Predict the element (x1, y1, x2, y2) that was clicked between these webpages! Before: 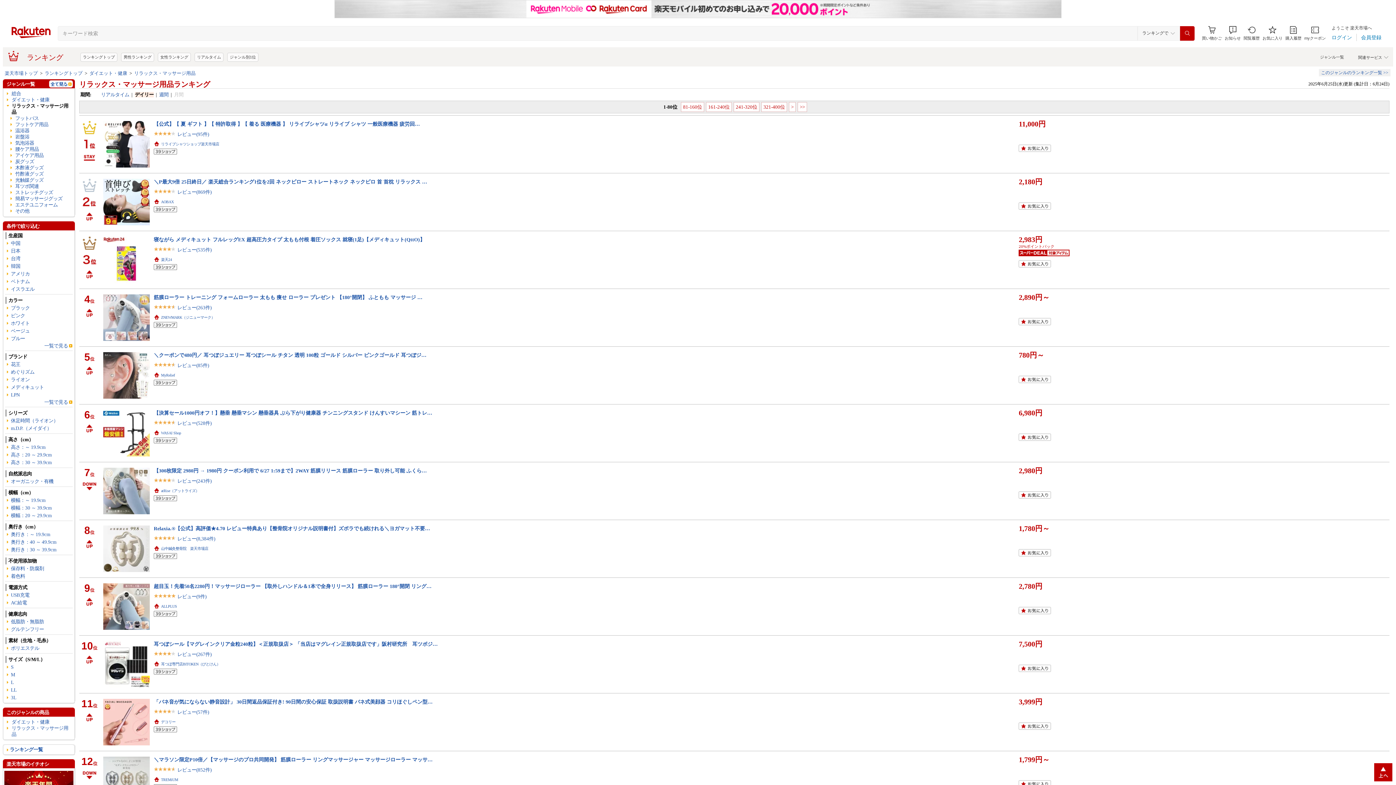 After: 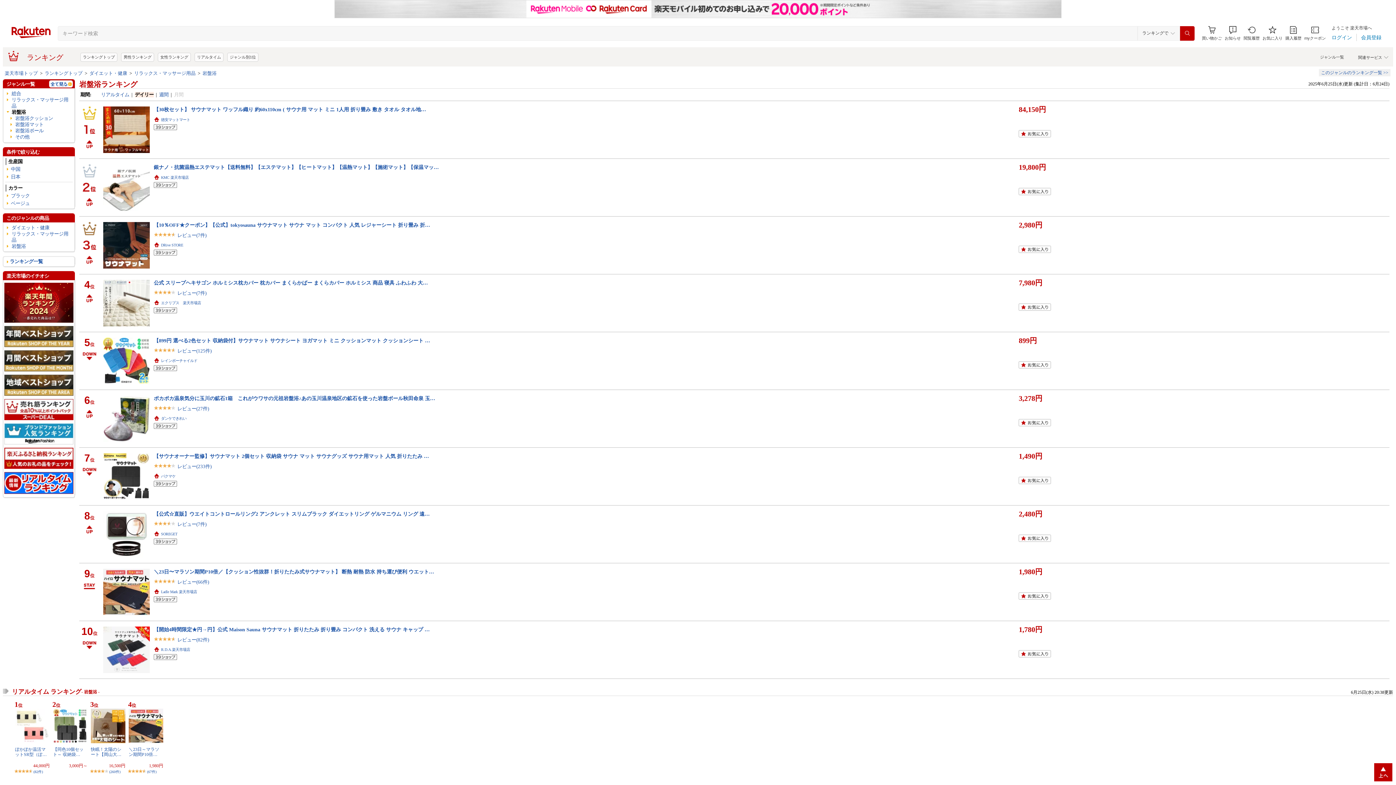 Action: label: 岩盤浴 bbox: (10, 133, 73, 140)